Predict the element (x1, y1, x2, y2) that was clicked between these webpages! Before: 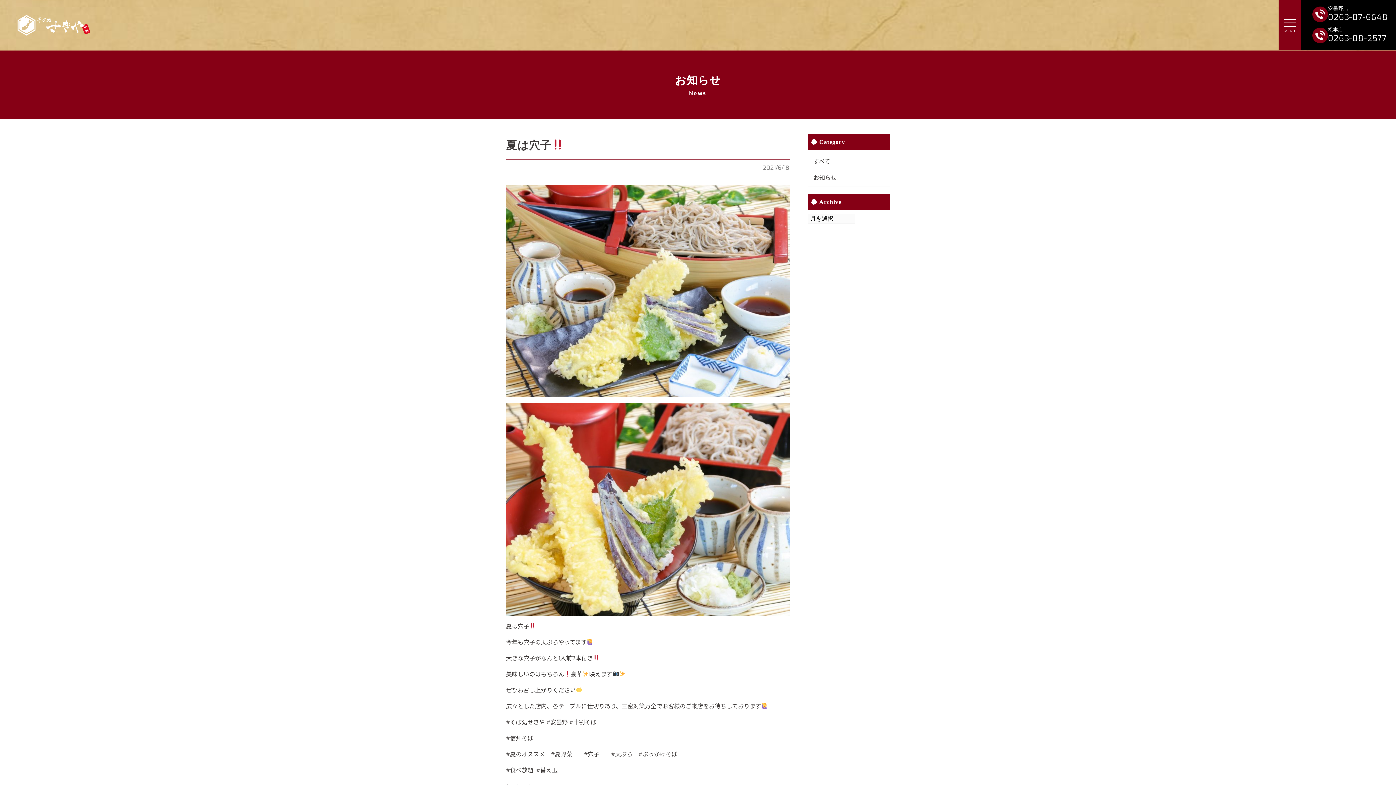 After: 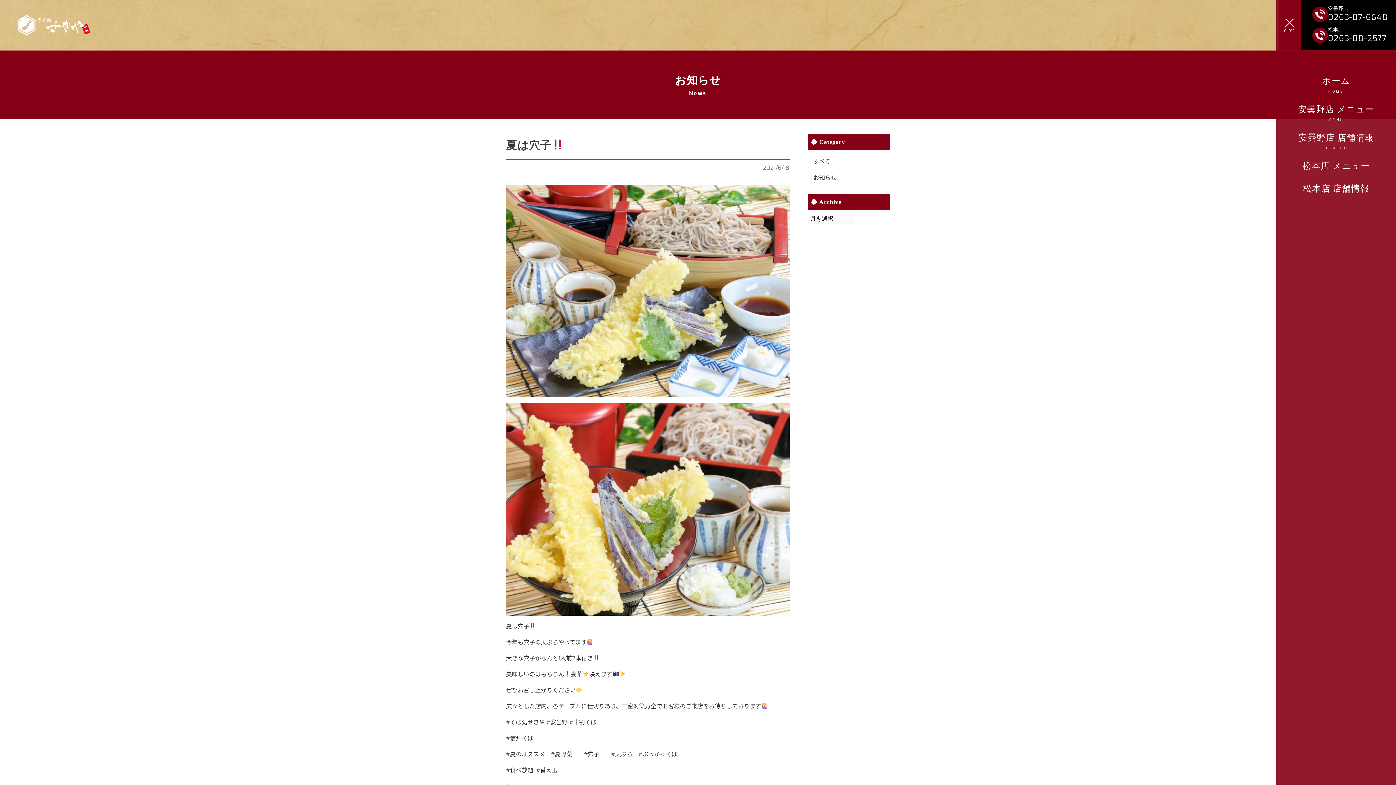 Action: bbox: (1278, 12, 1301, 37)